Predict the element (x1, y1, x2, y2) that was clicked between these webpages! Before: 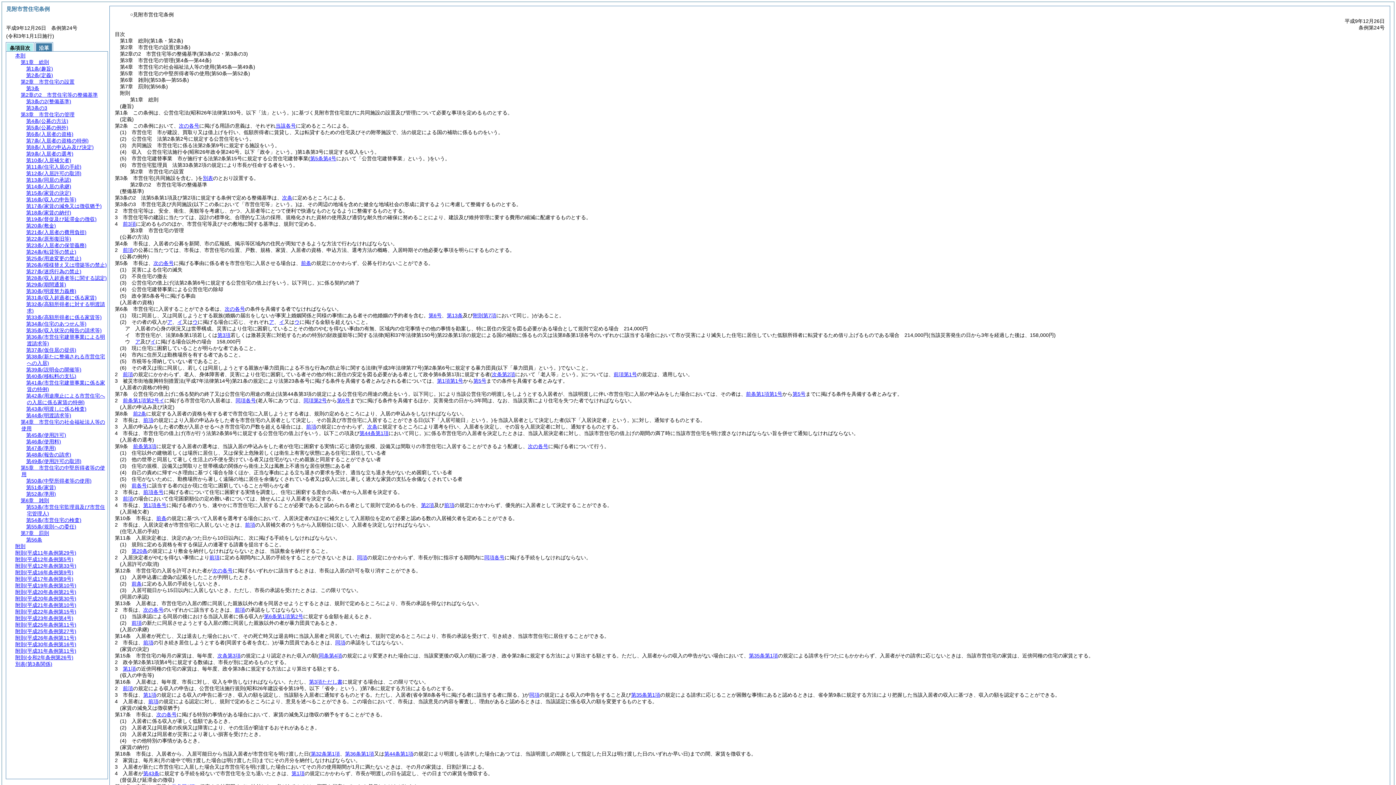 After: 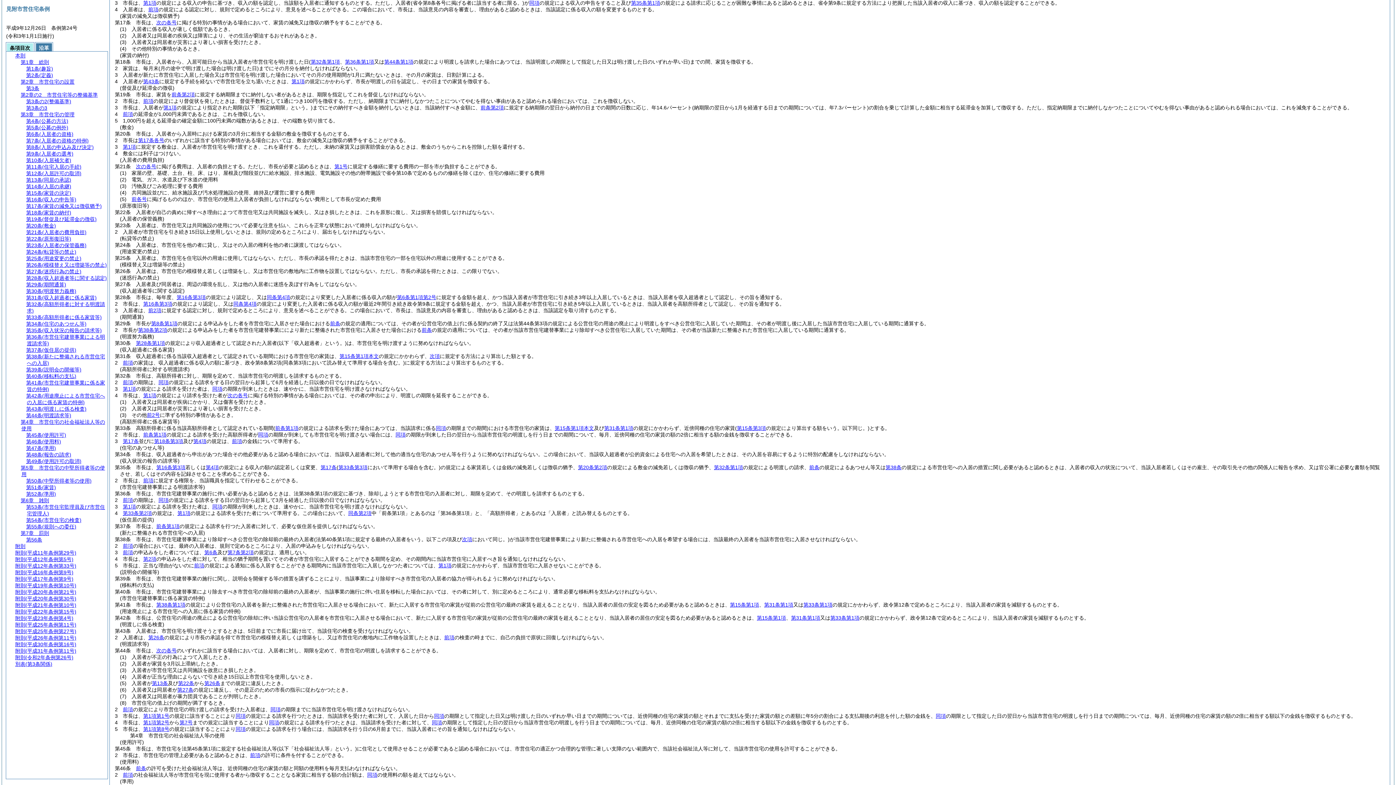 Action: label: 第3項ただし書 bbox: (309, 679, 342, 685)